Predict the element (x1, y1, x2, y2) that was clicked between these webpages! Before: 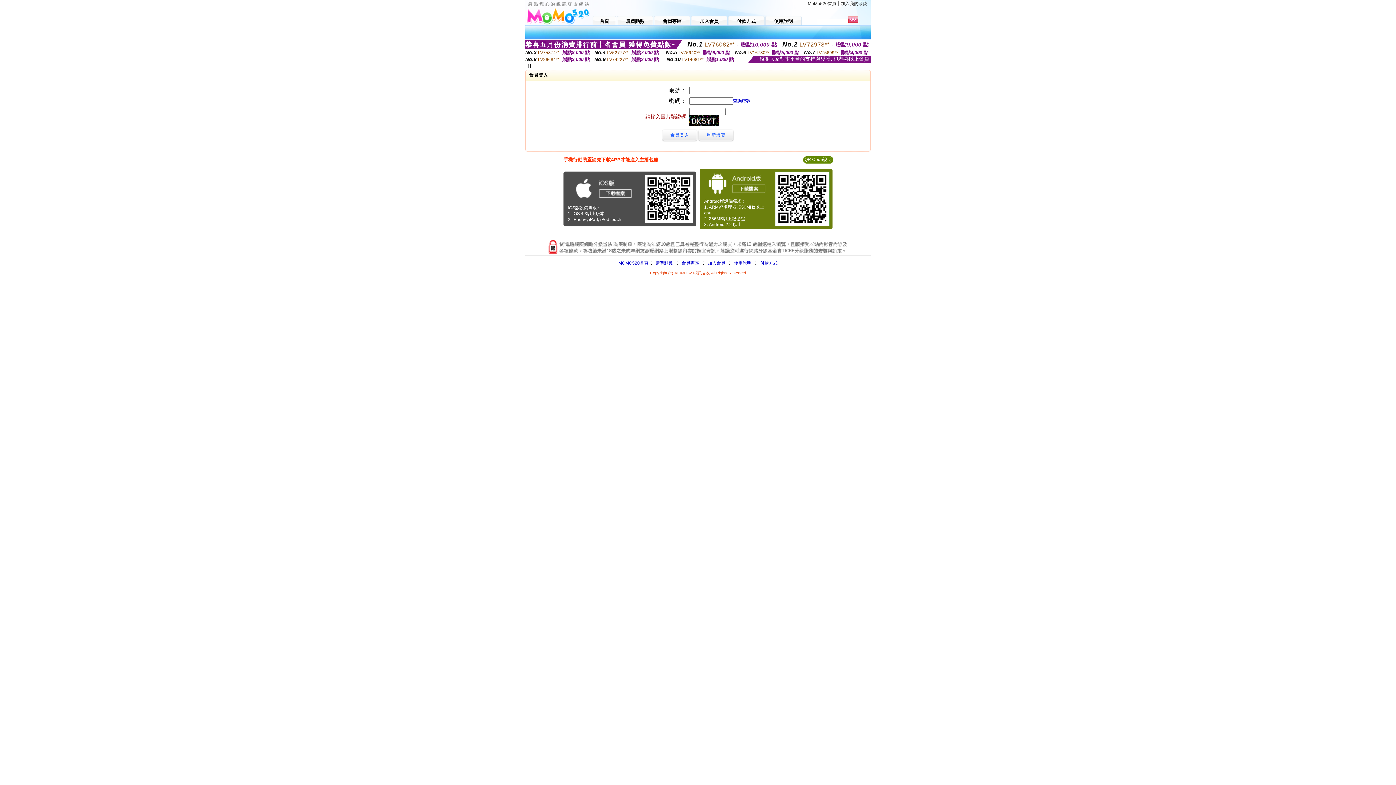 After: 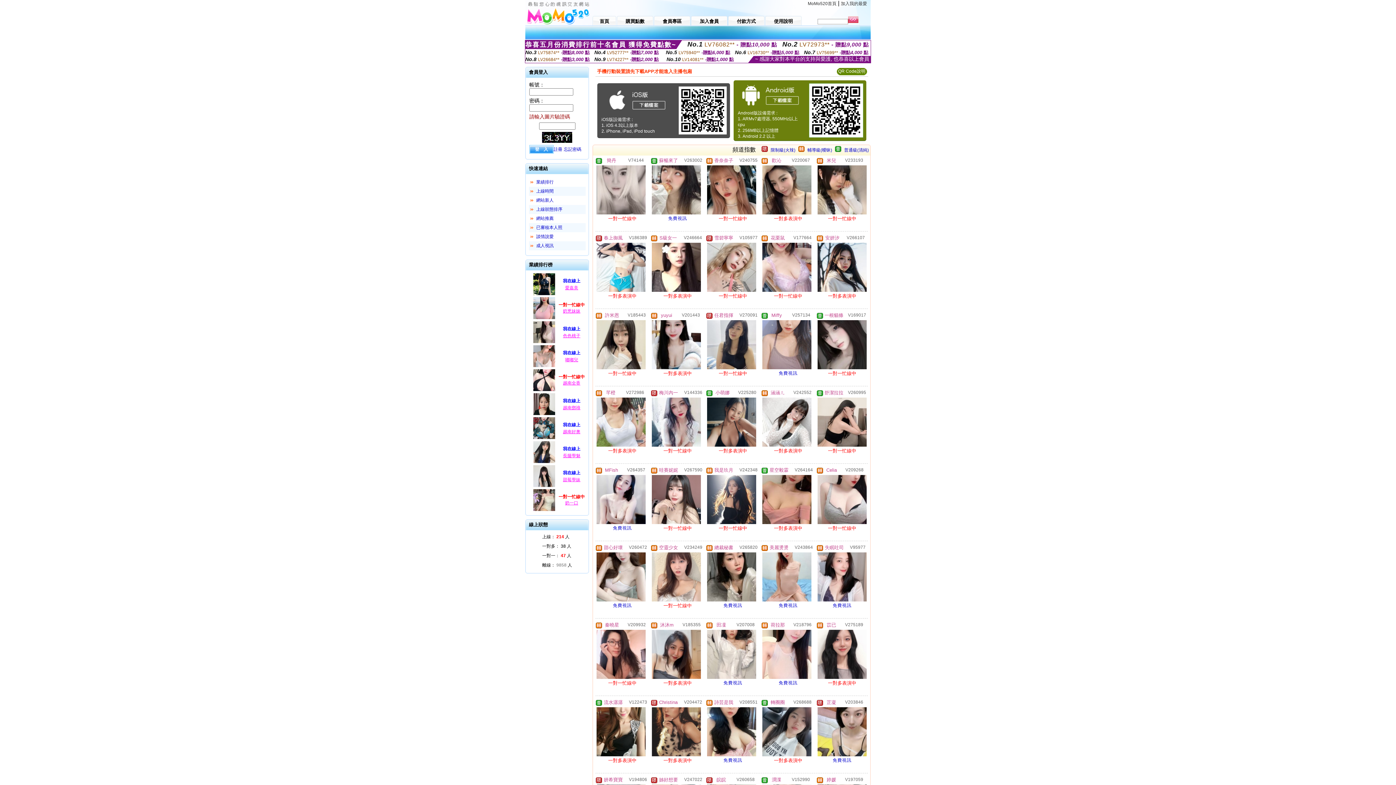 Action: bbox: (618, 260, 648, 265) label: MOMO520首頁